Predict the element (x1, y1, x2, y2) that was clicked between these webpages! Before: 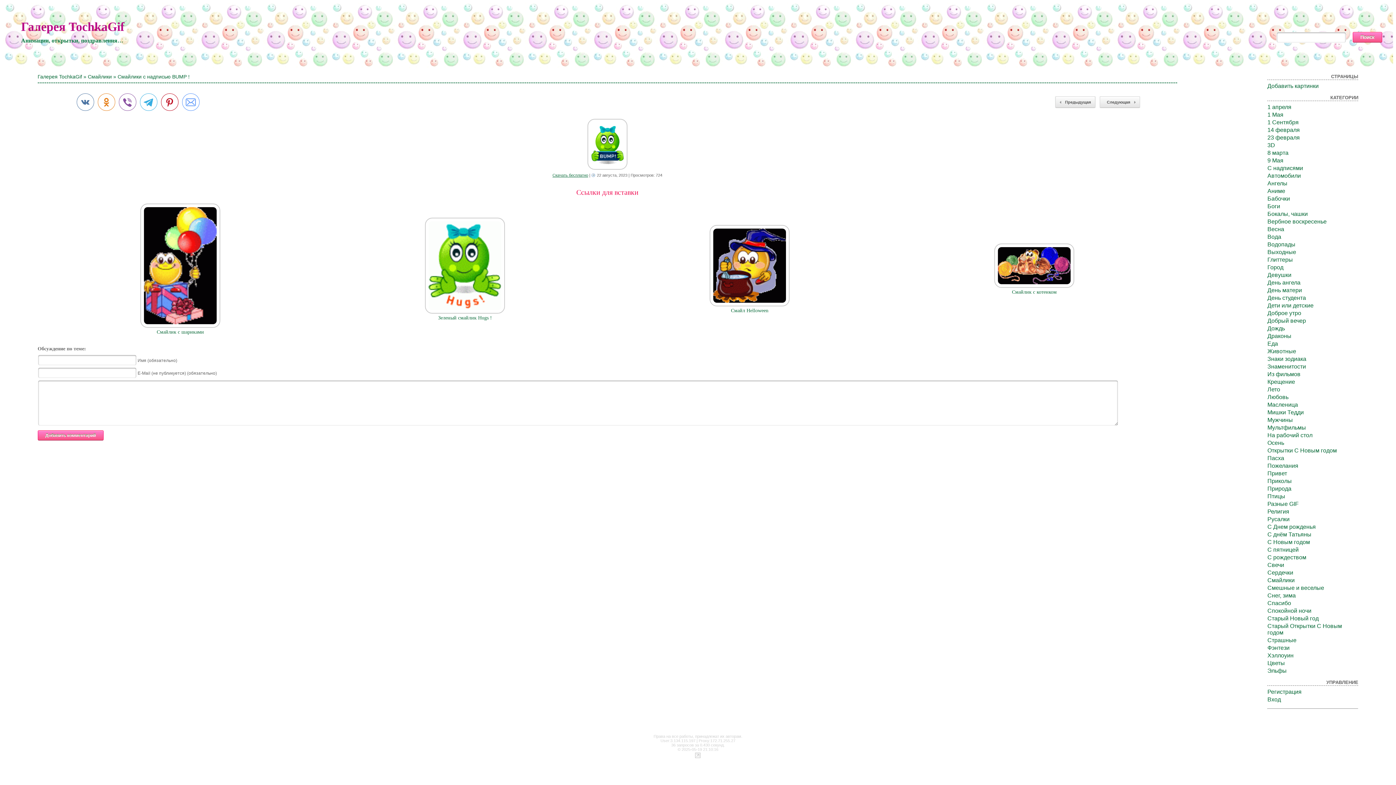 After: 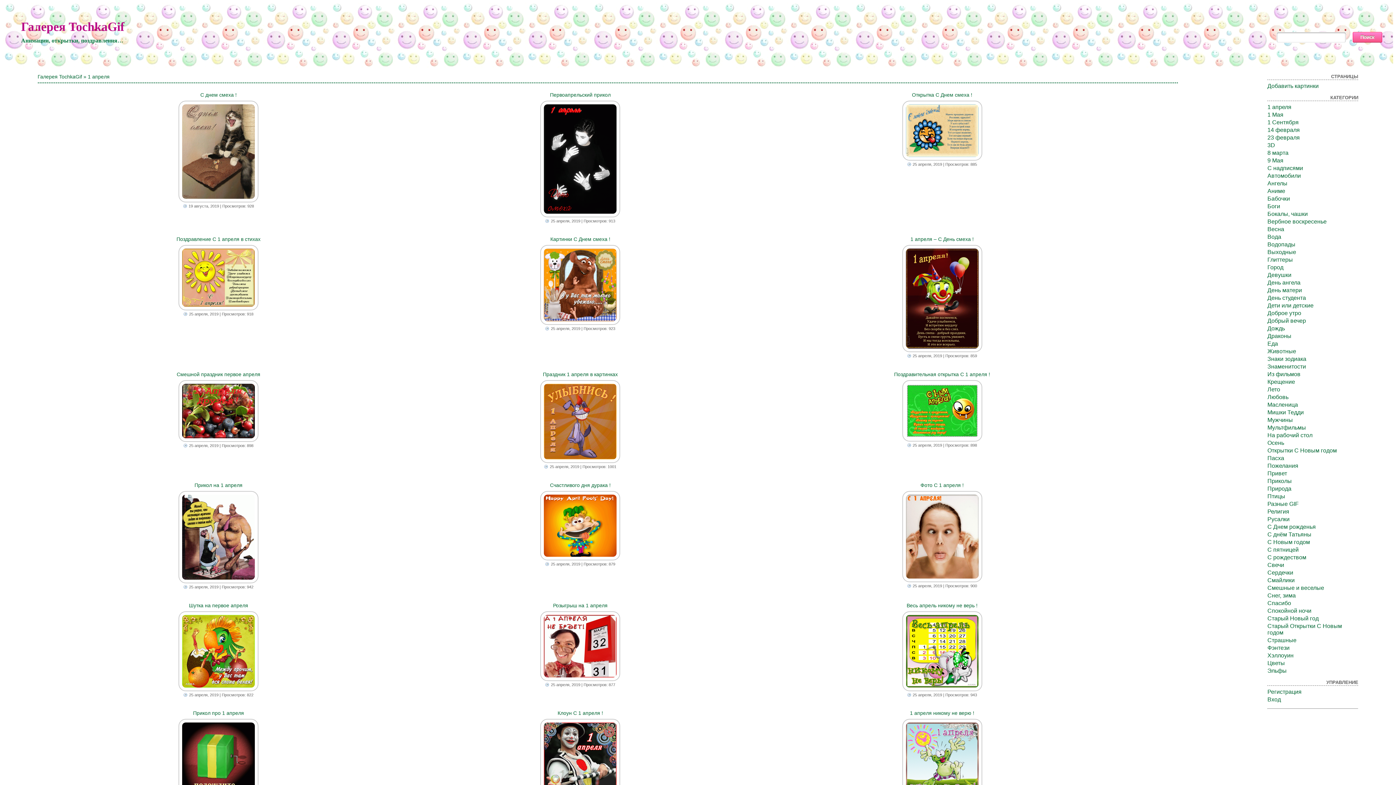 Action: label: 1 апреля bbox: (1267, 104, 1291, 110)